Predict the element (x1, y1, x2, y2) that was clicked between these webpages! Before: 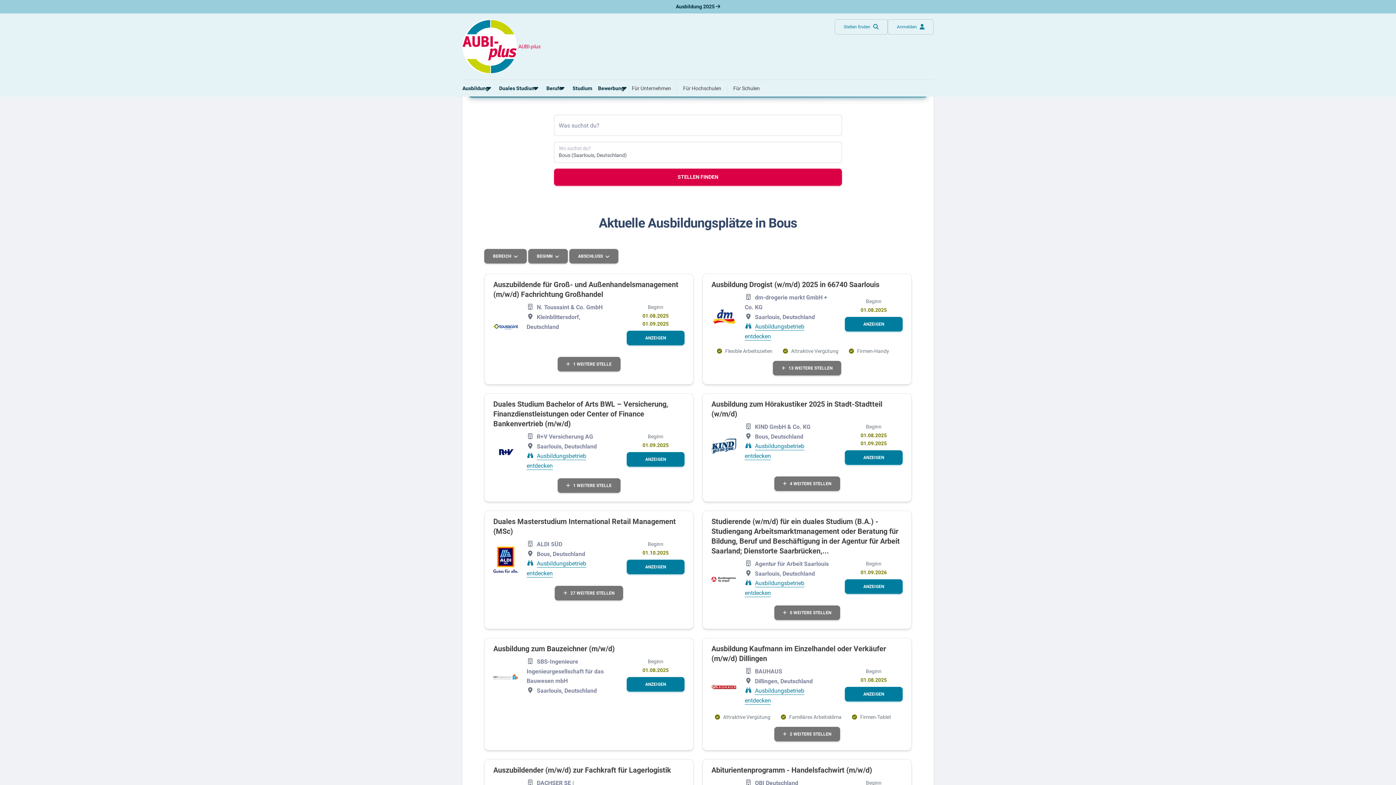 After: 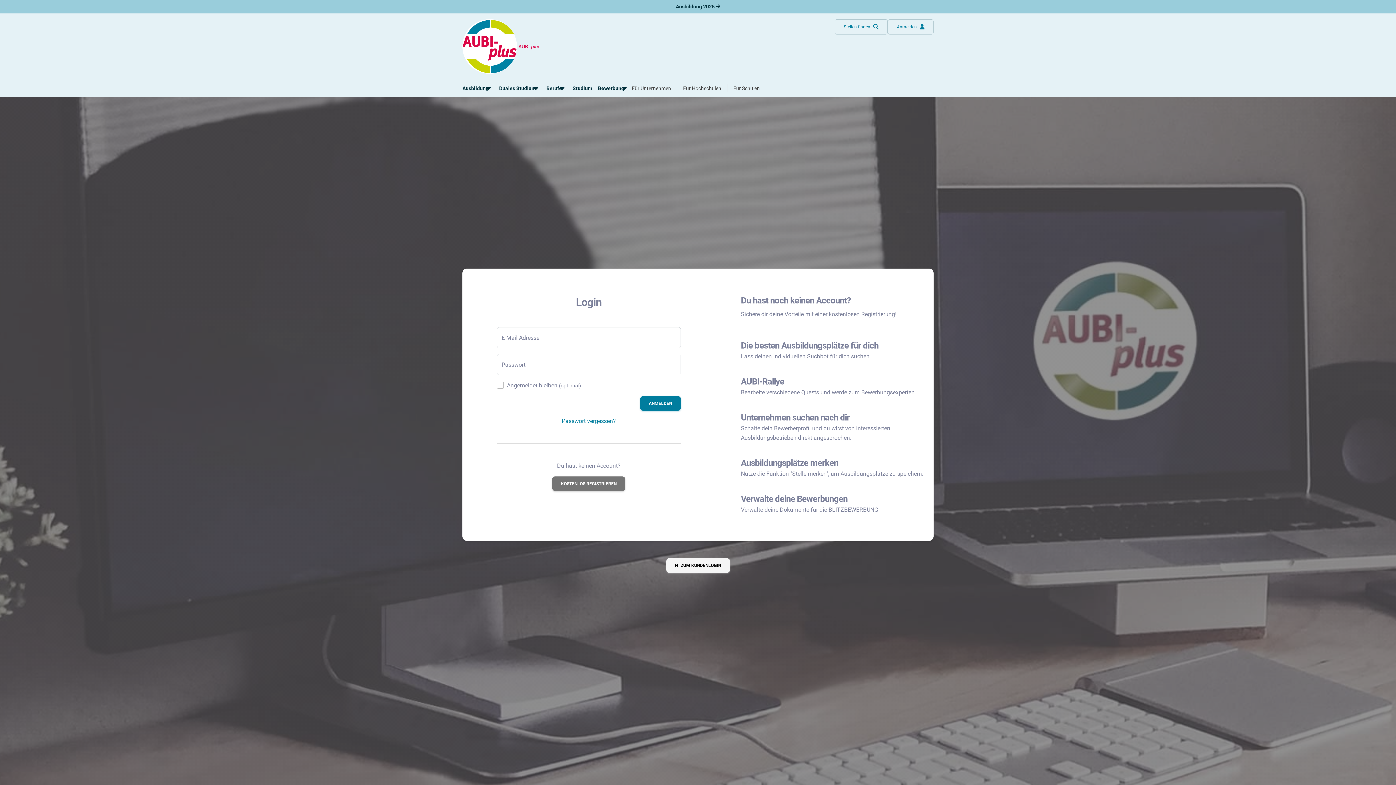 Action: bbox: (888, 19, 933, 34) label: Anmelden